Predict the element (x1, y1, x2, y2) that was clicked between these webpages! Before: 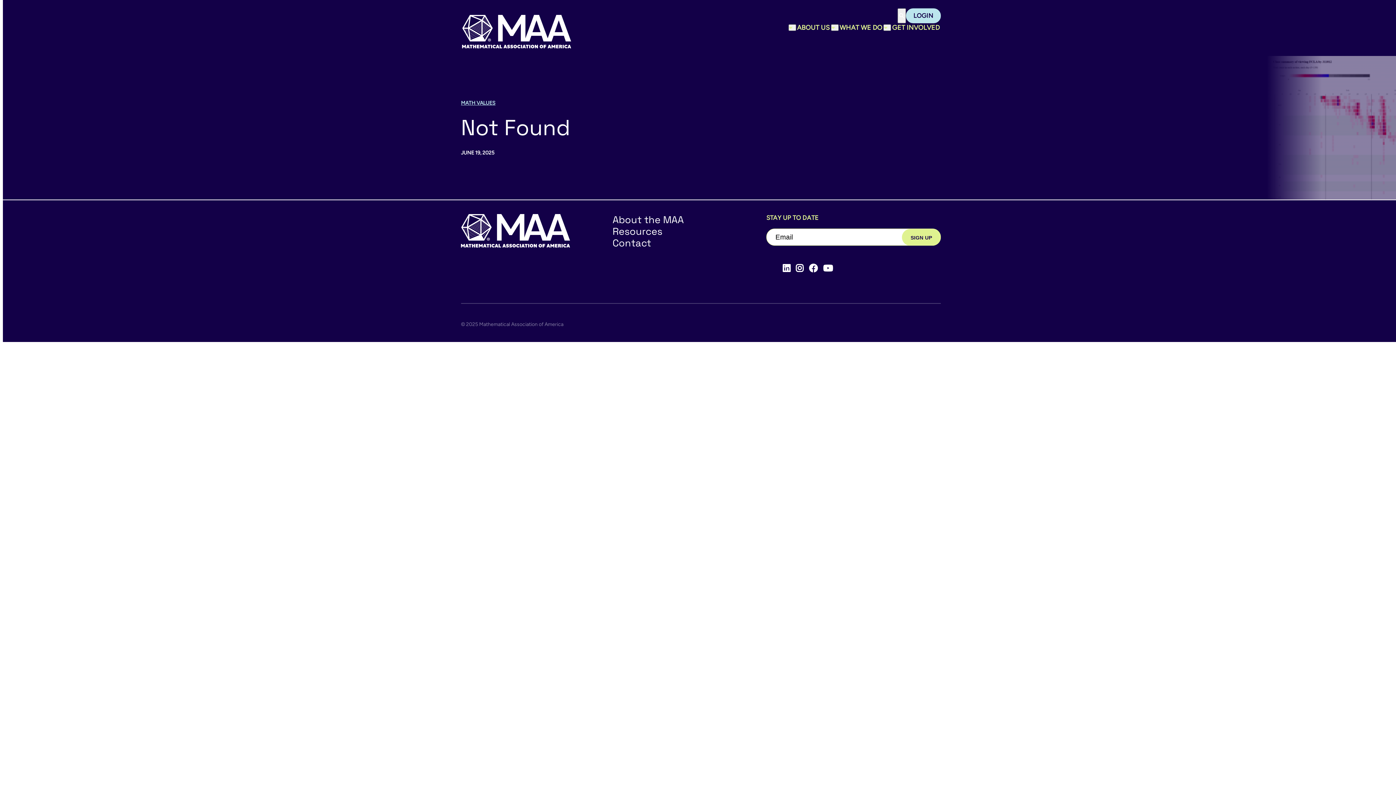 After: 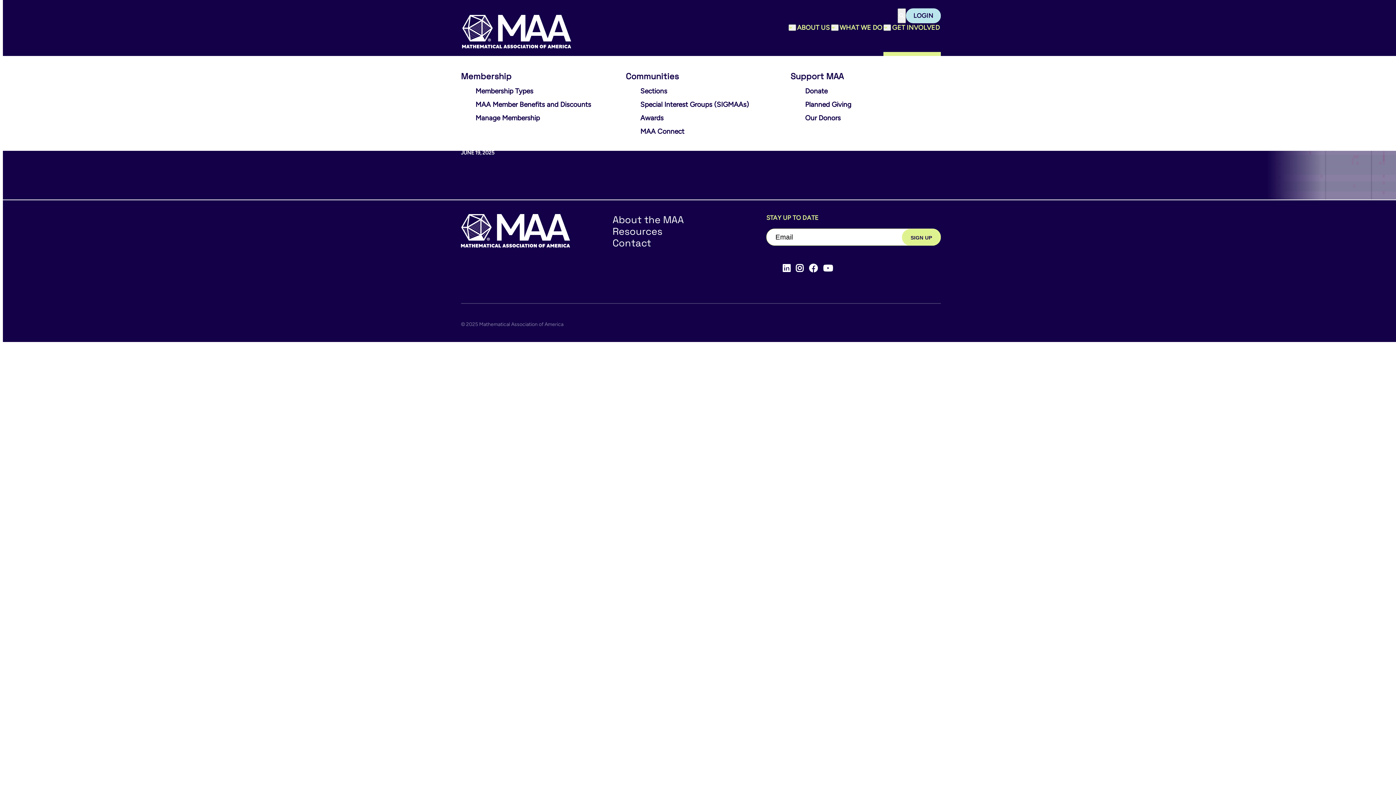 Action: bbox: (891, 23, 941, 32) label: GET INVOLVED